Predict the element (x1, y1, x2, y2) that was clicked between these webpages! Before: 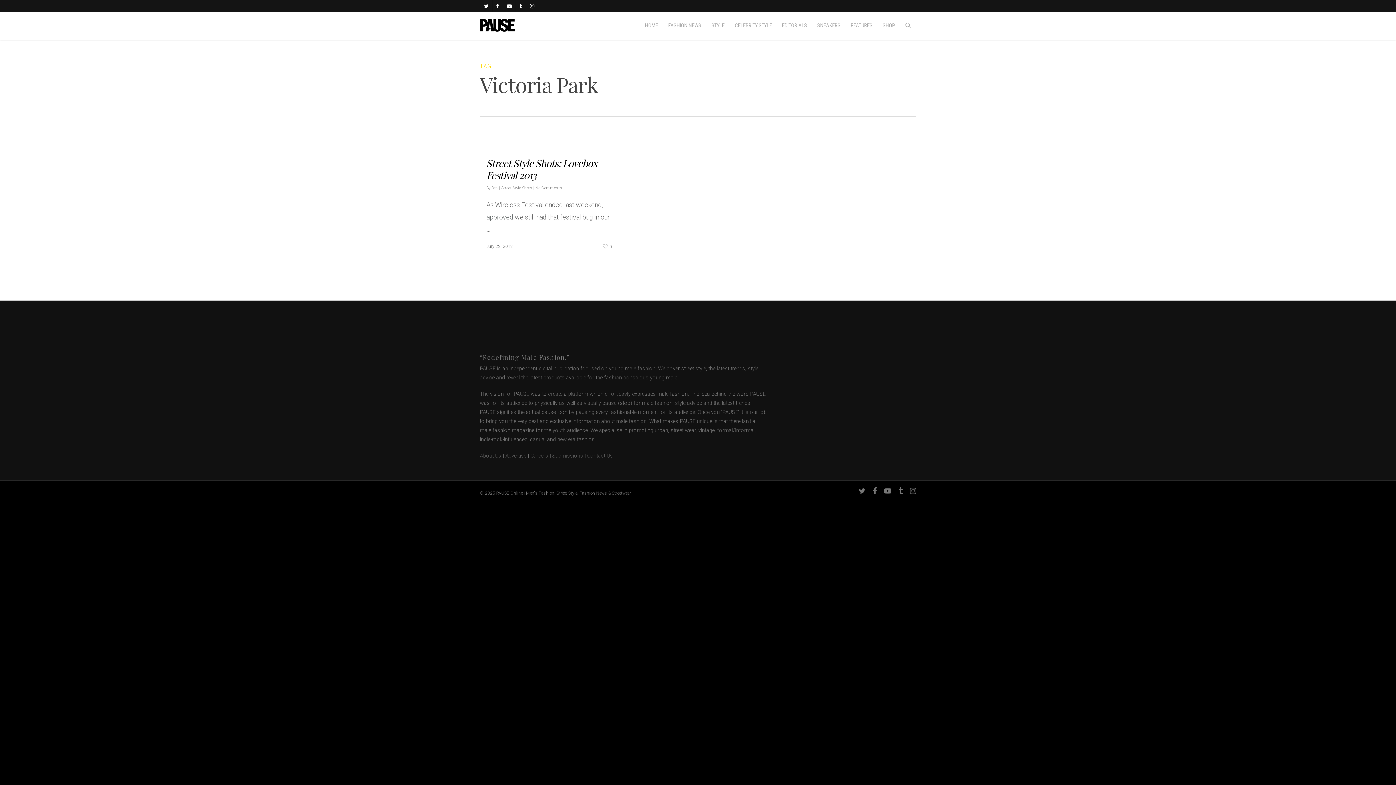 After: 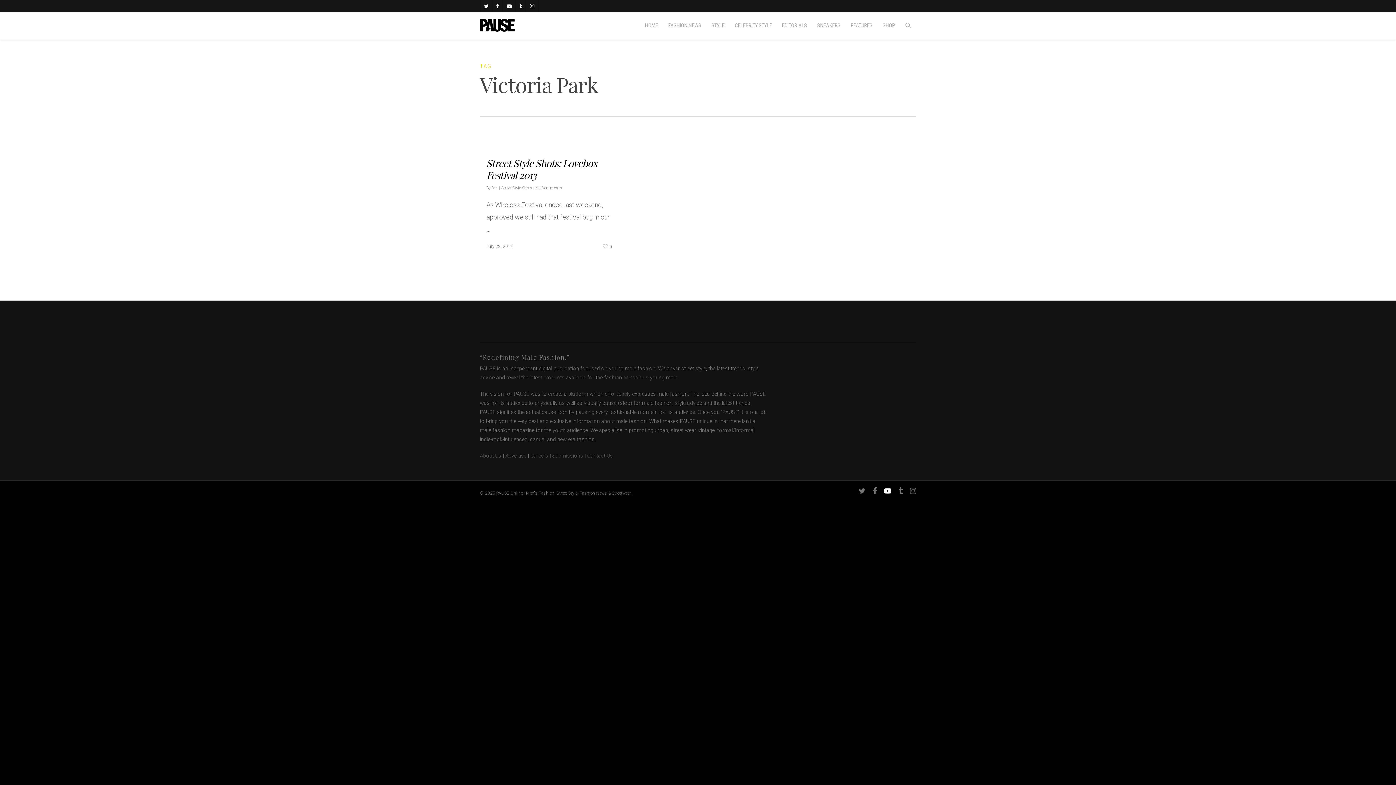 Action: bbox: (884, 488, 891, 496)